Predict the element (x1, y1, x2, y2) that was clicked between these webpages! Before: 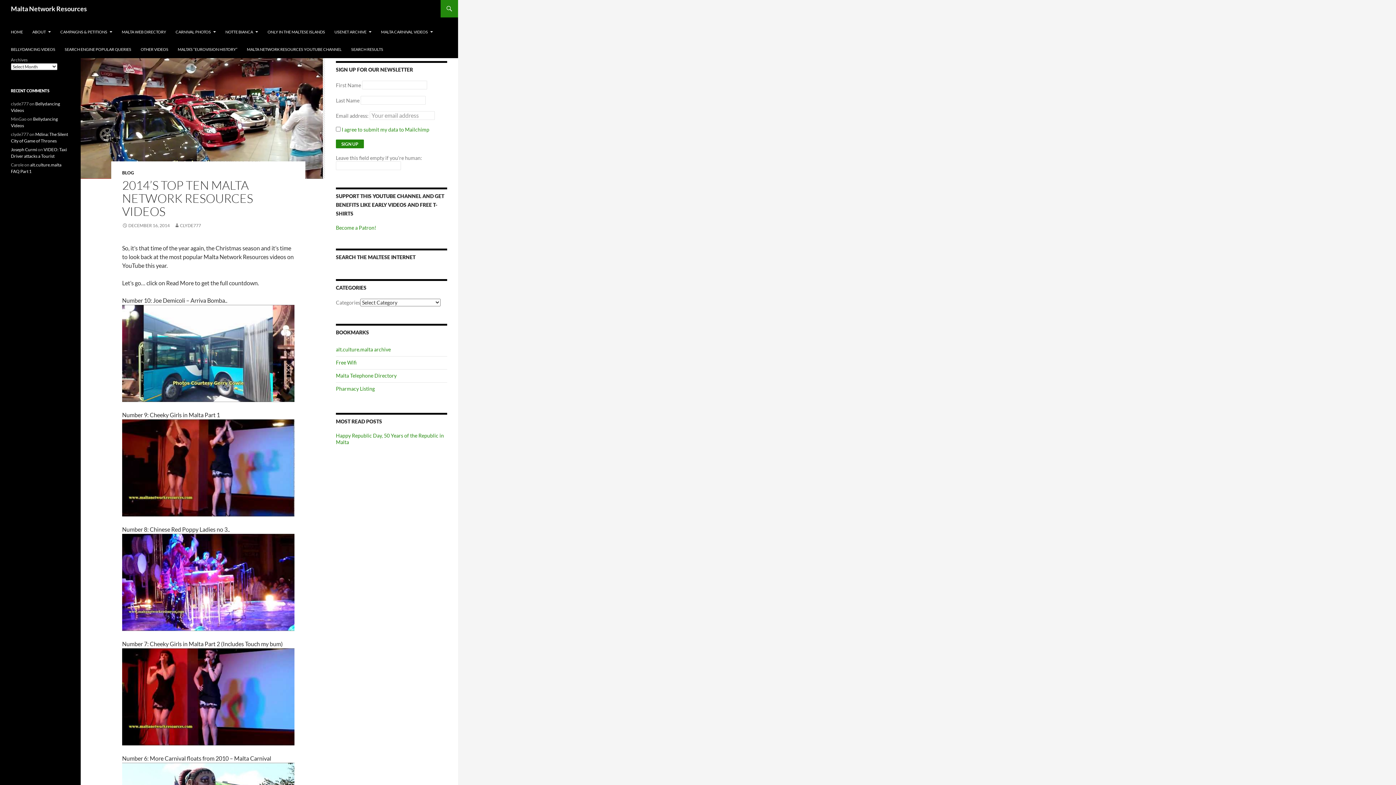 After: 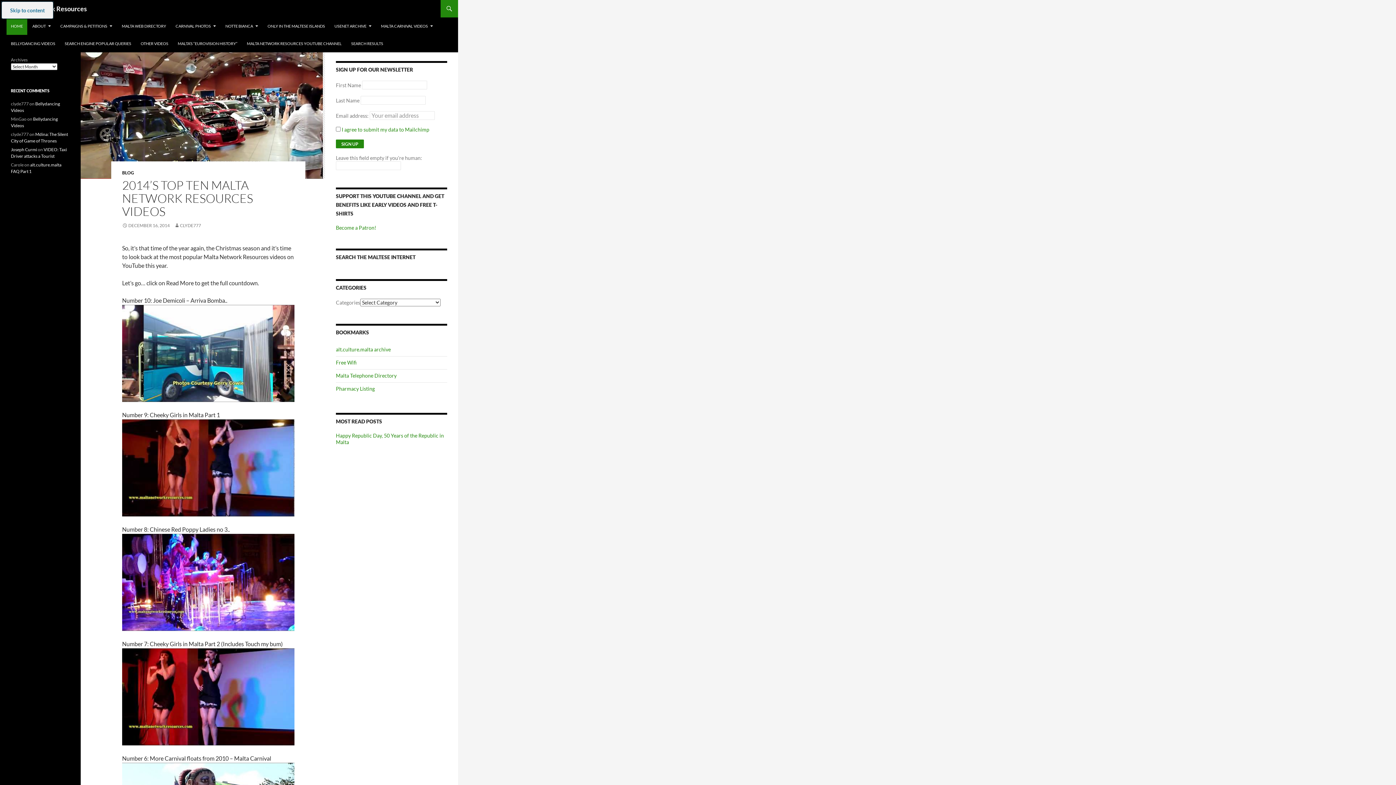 Action: bbox: (6, 21, 15, 21) label: SKIP TO CONTENT